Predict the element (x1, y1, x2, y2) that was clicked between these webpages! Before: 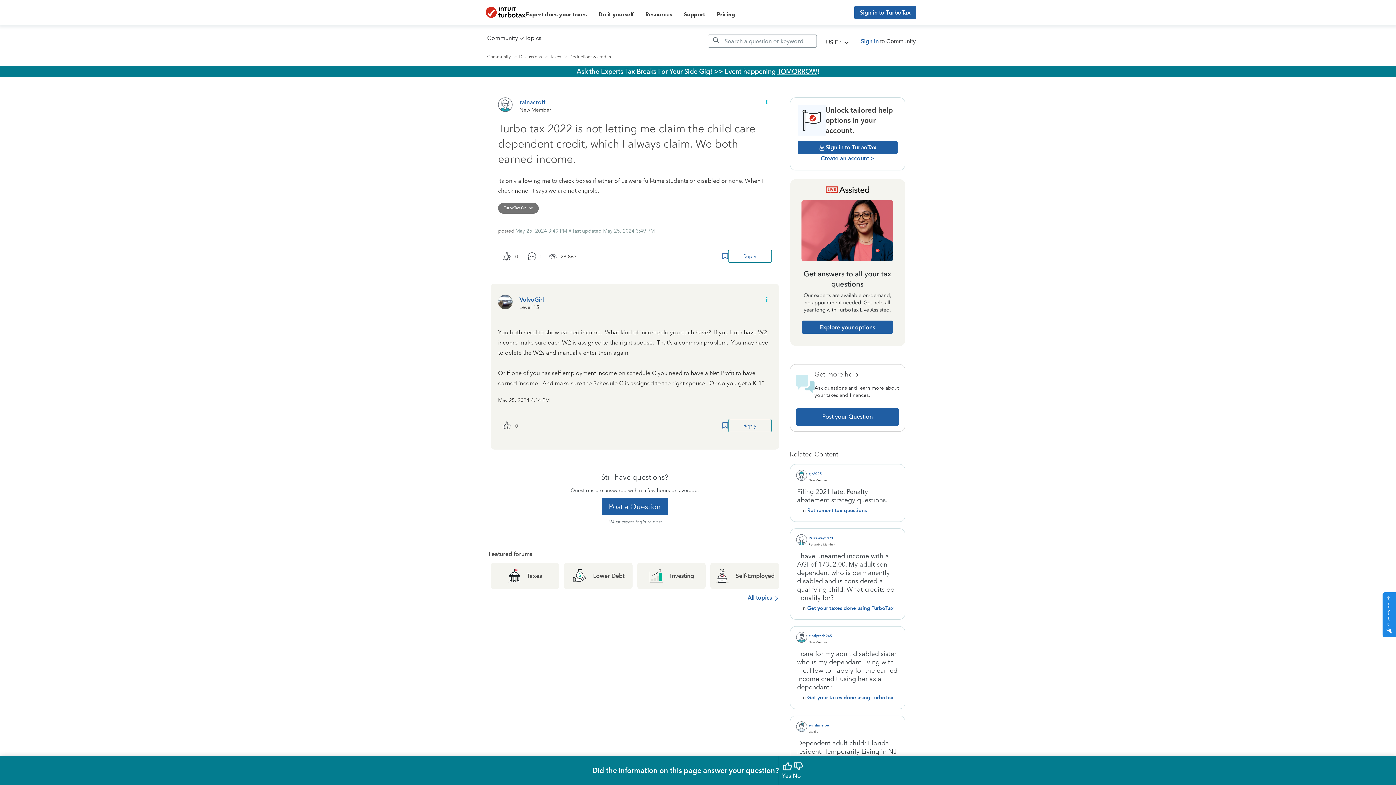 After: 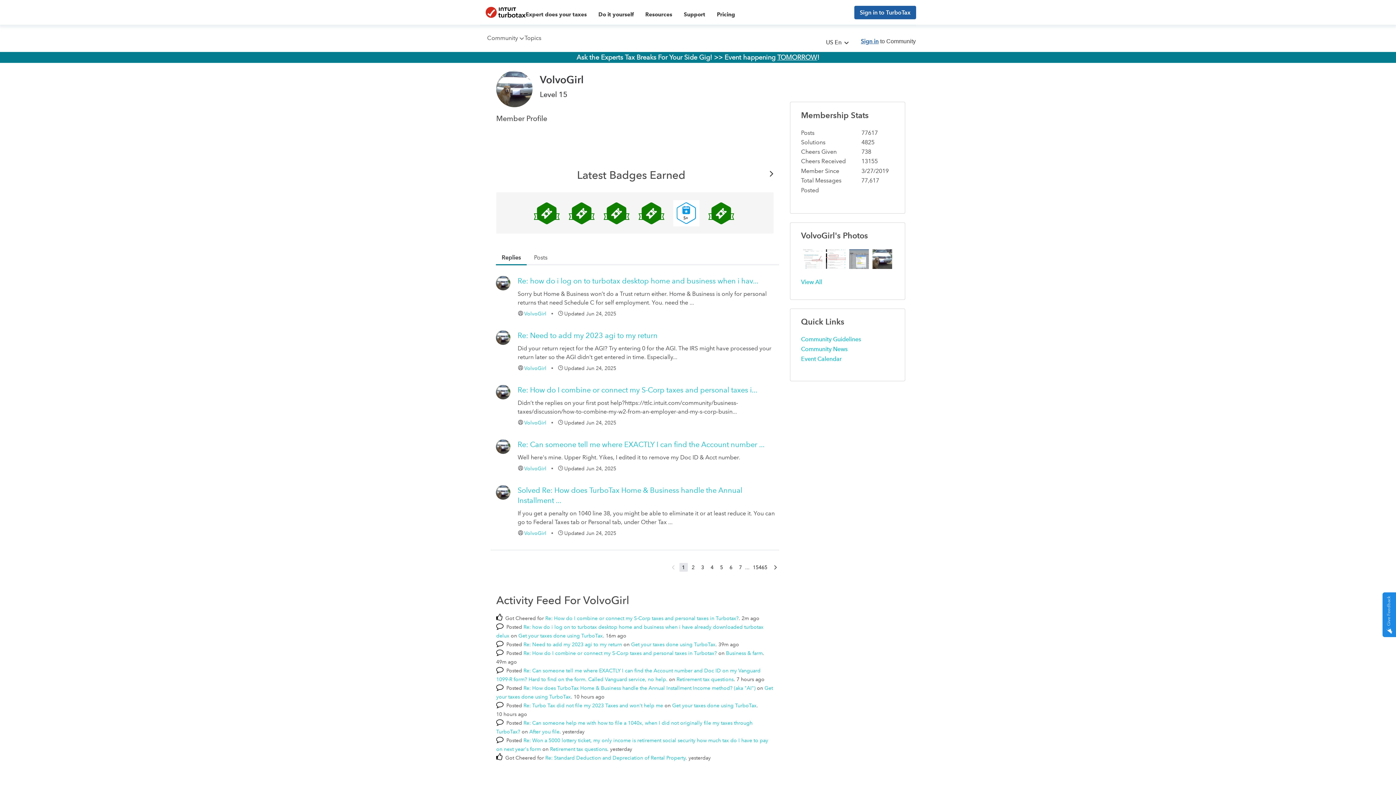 Action: label: View Profile of VolvoGirl bbox: (519, 296, 544, 303)